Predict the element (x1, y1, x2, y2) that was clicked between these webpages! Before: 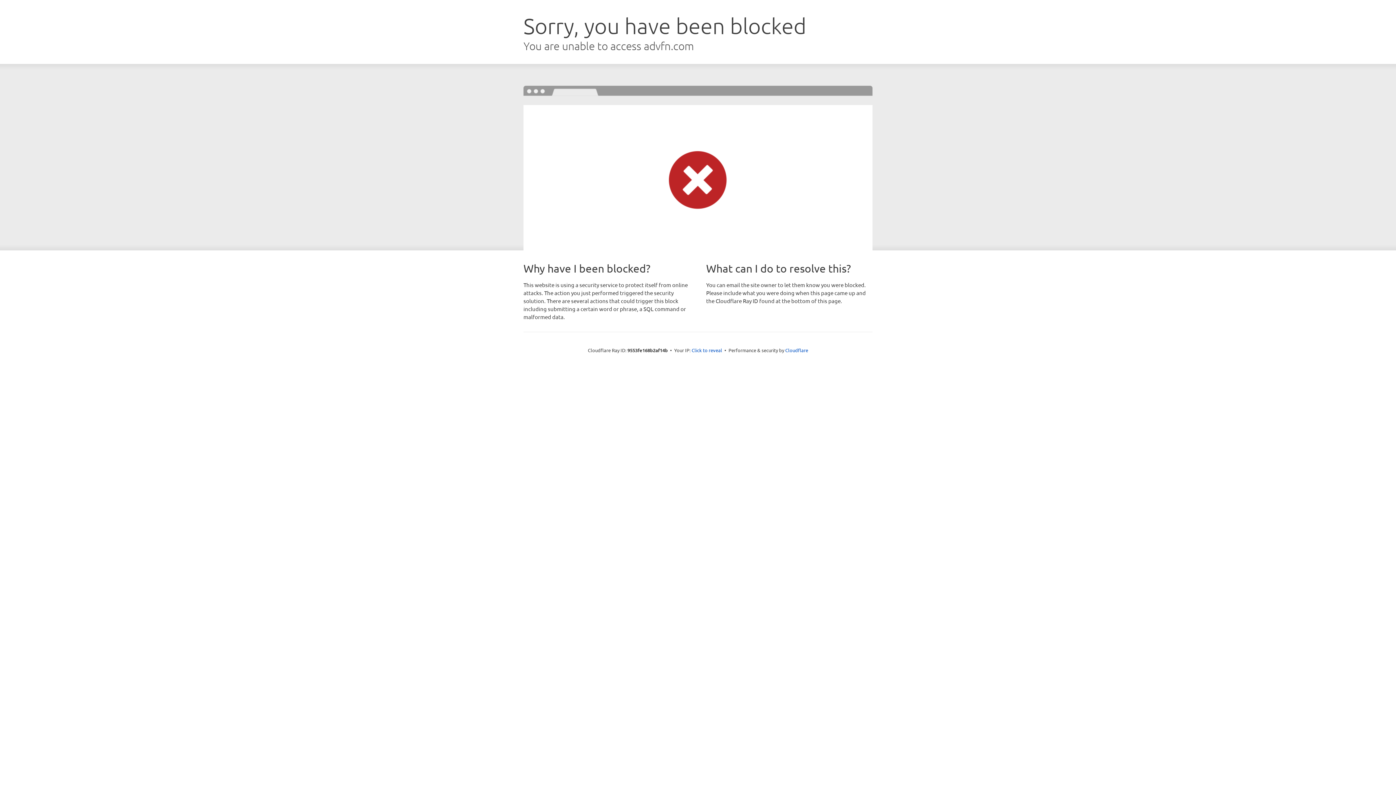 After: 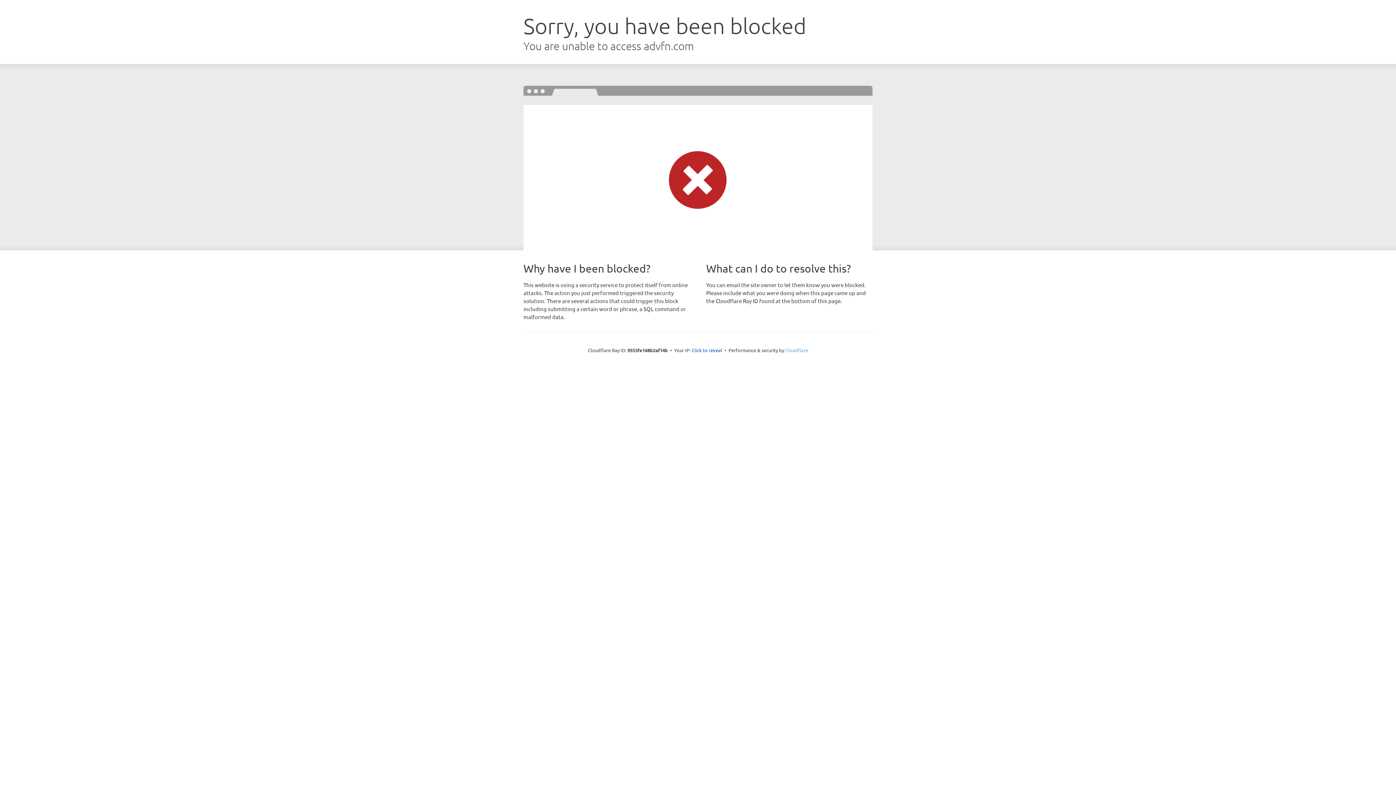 Action: bbox: (785, 347, 808, 353) label: Cloudflare